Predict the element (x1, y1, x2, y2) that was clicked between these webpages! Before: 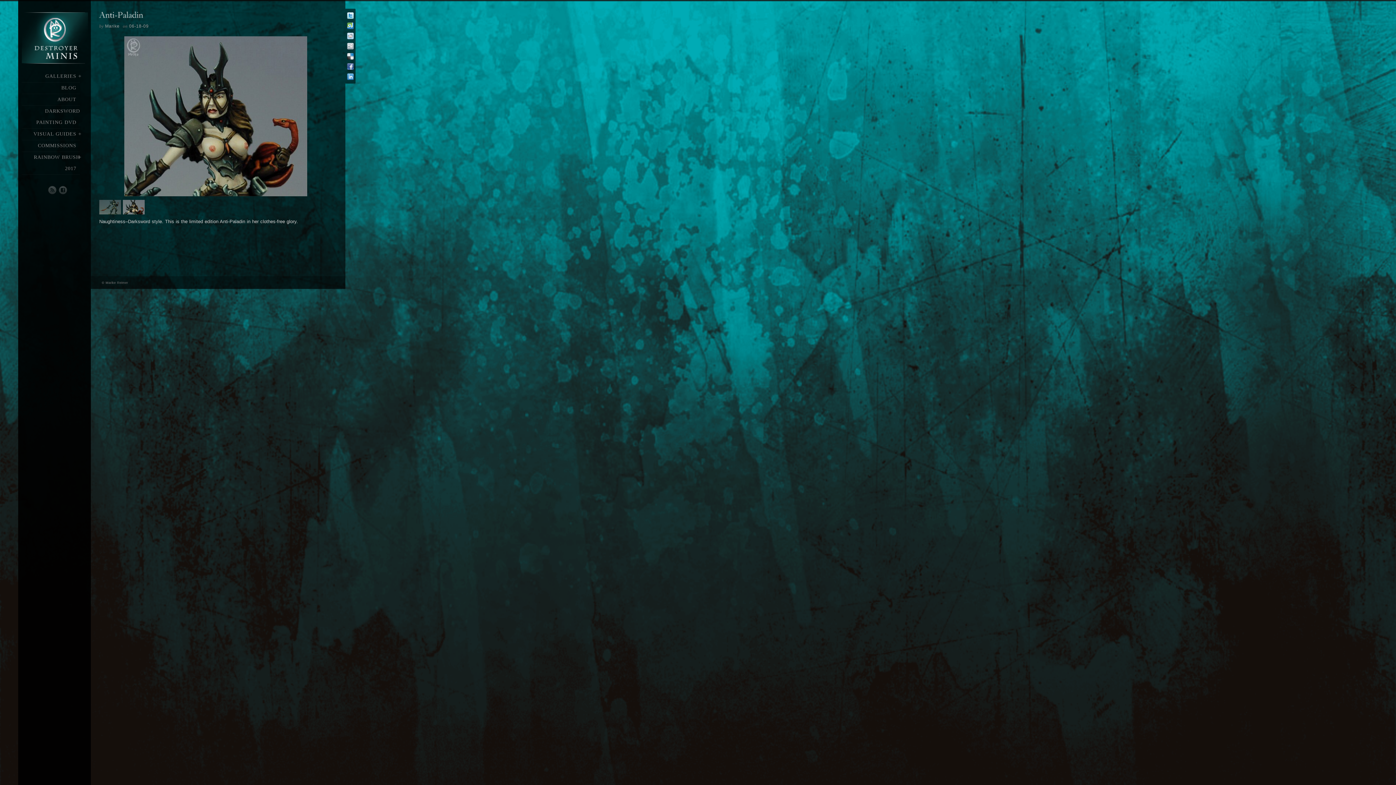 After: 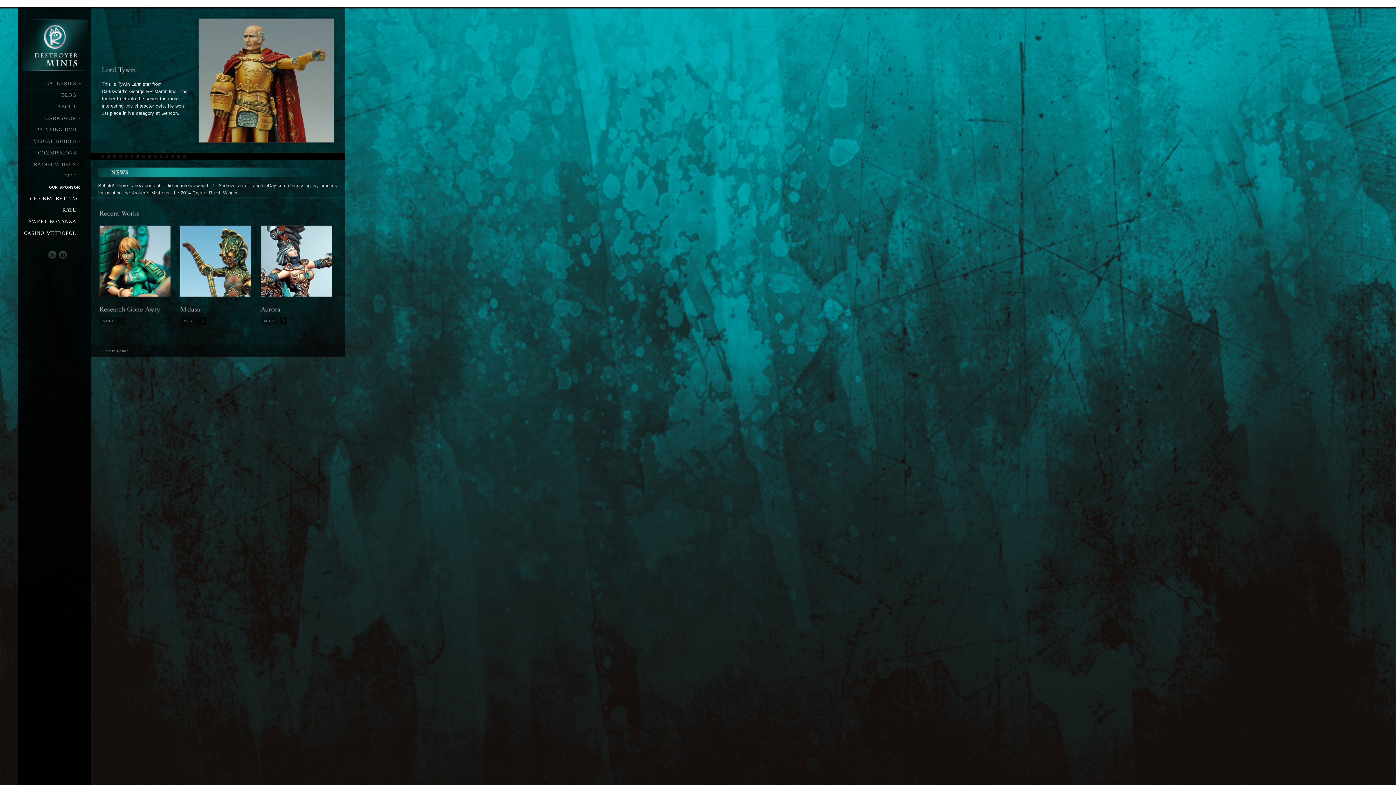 Action: bbox: (129, 23, 148, 28) label: 06-18-09